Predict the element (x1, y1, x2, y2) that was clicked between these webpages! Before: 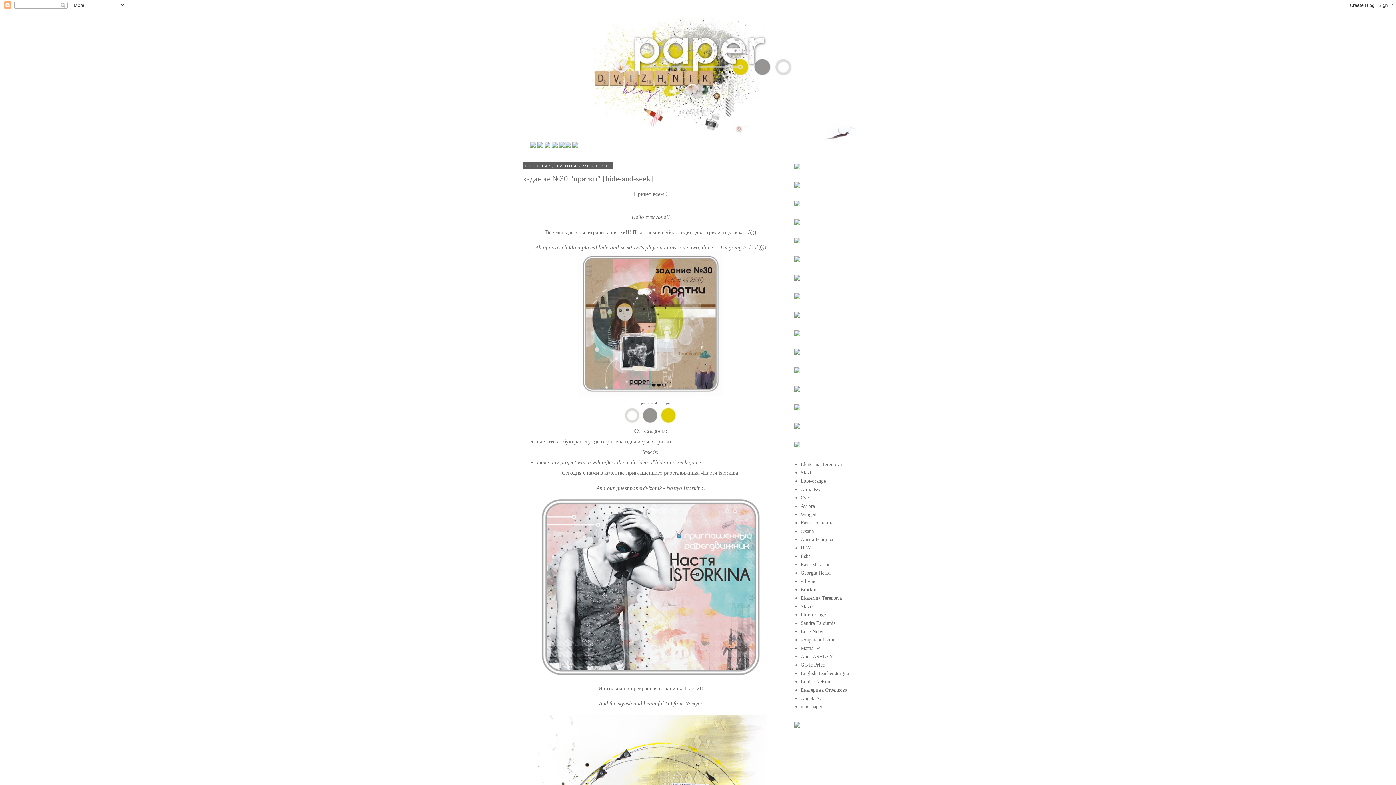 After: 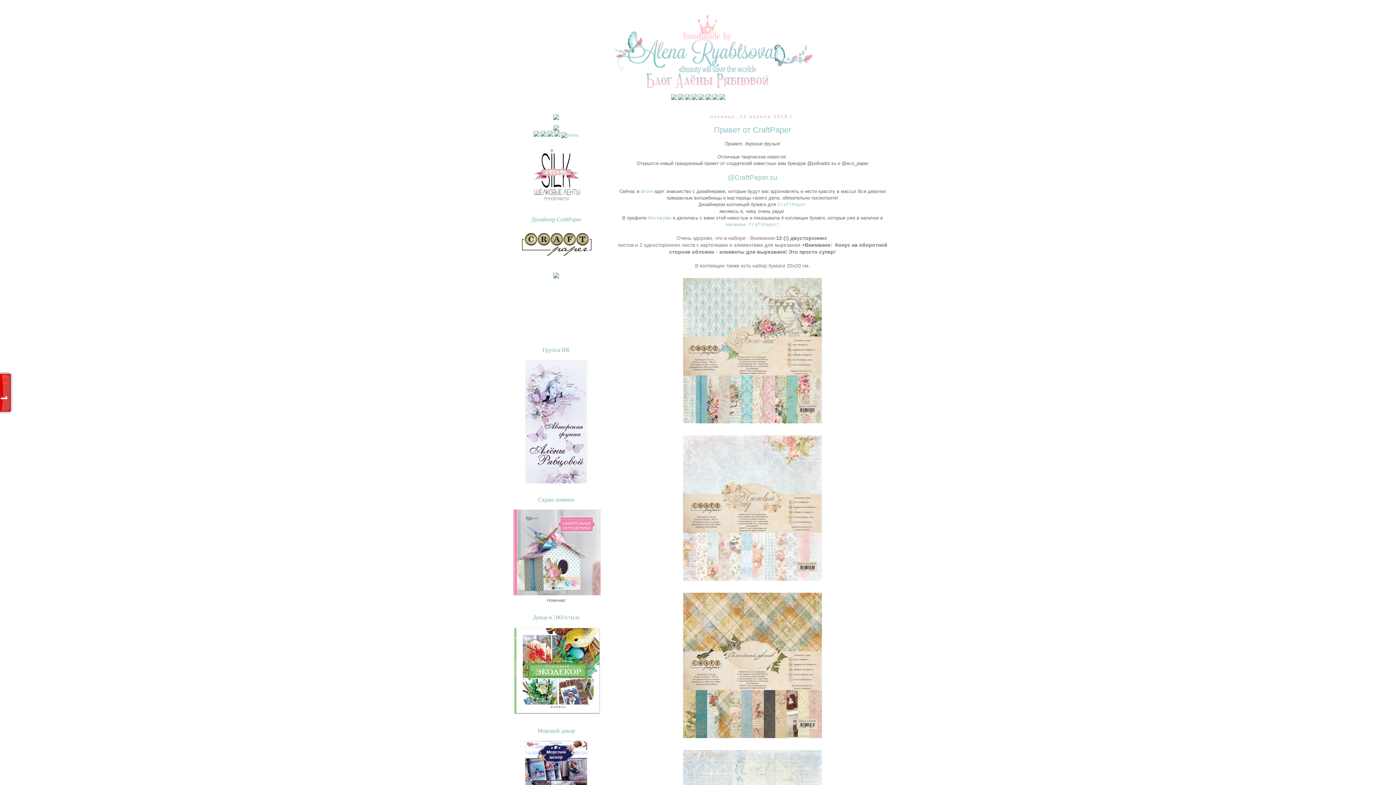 Action: label: Алена Рябцова bbox: (800, 536, 833, 542)